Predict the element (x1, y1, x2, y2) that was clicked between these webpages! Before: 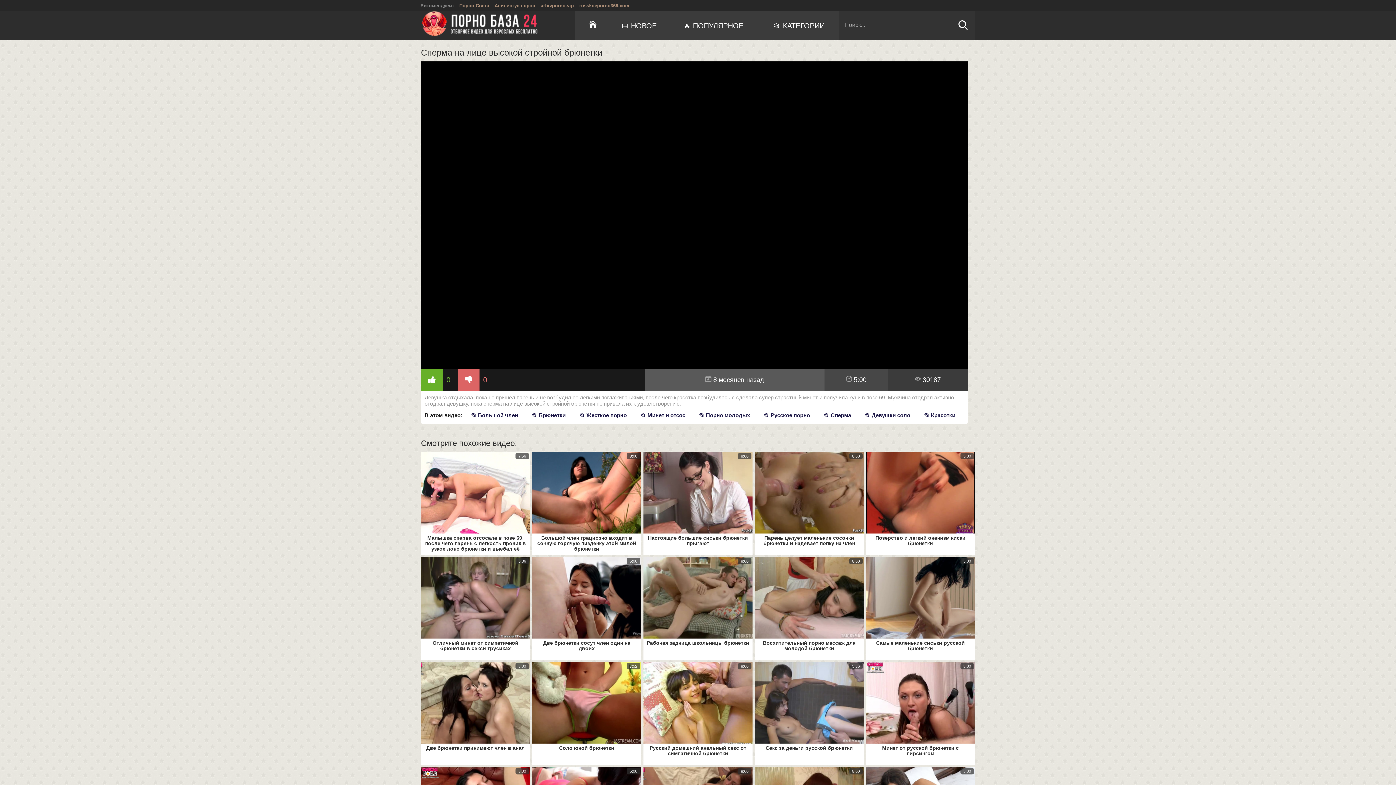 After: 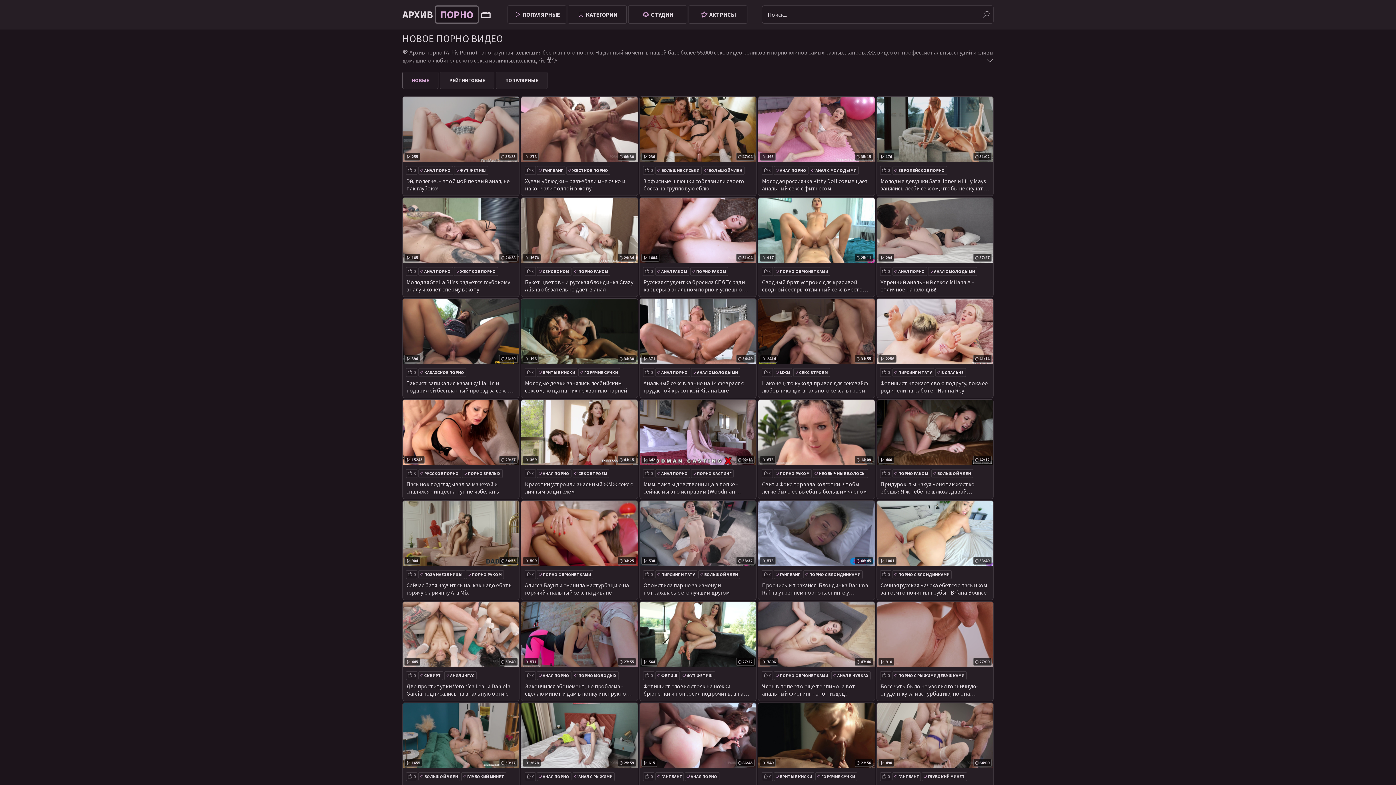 Action: bbox: (540, 2, 574, 8) label: arhivporno.vip